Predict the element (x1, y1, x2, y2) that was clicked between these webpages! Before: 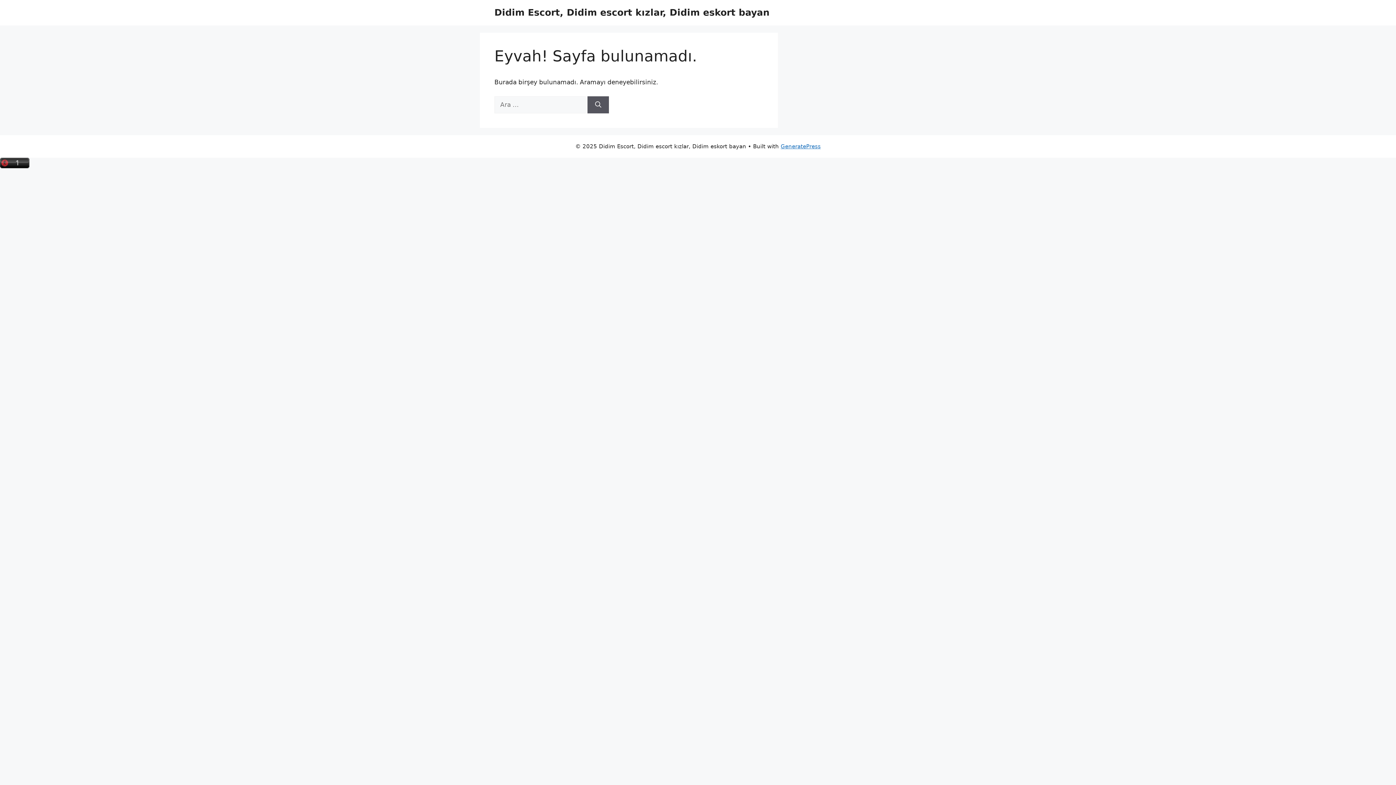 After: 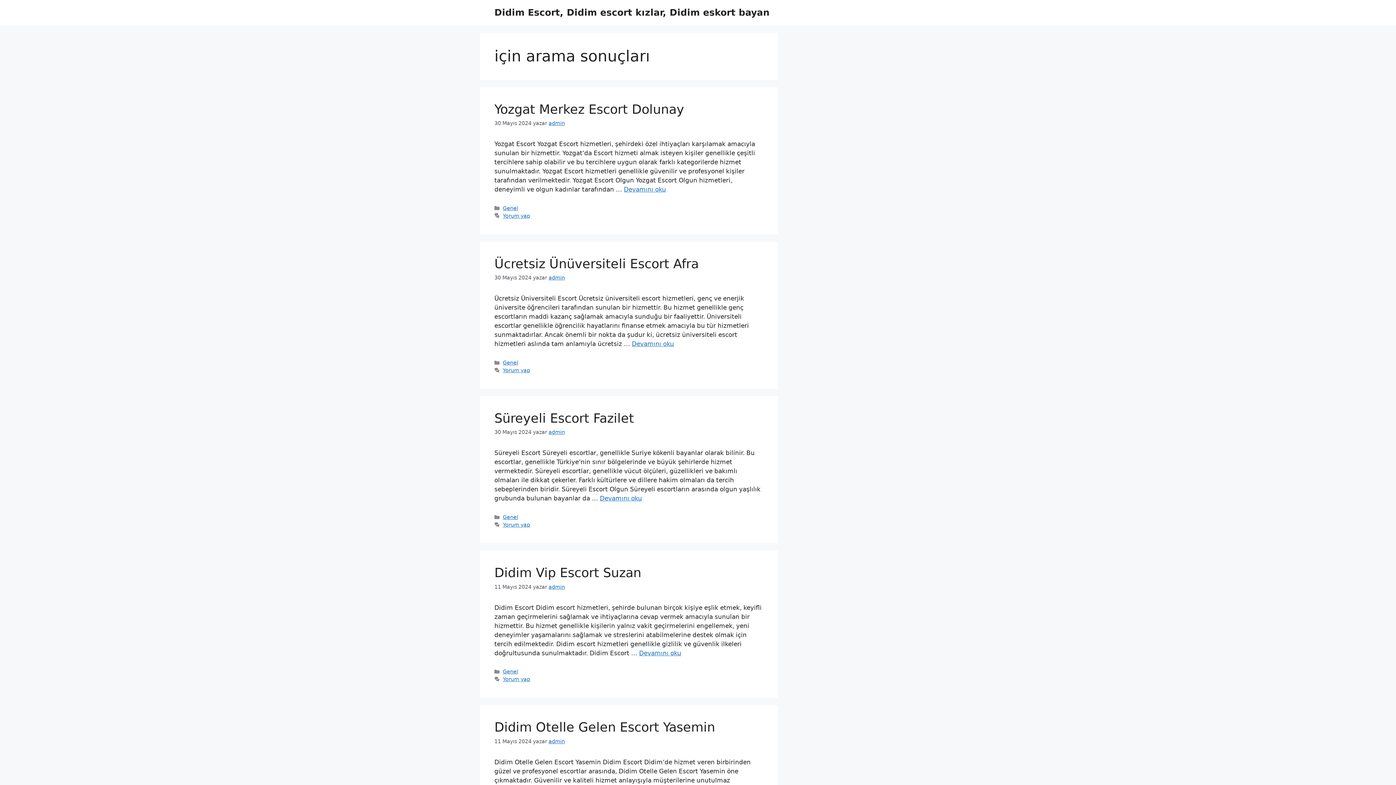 Action: bbox: (587, 96, 609, 113) label: Ara